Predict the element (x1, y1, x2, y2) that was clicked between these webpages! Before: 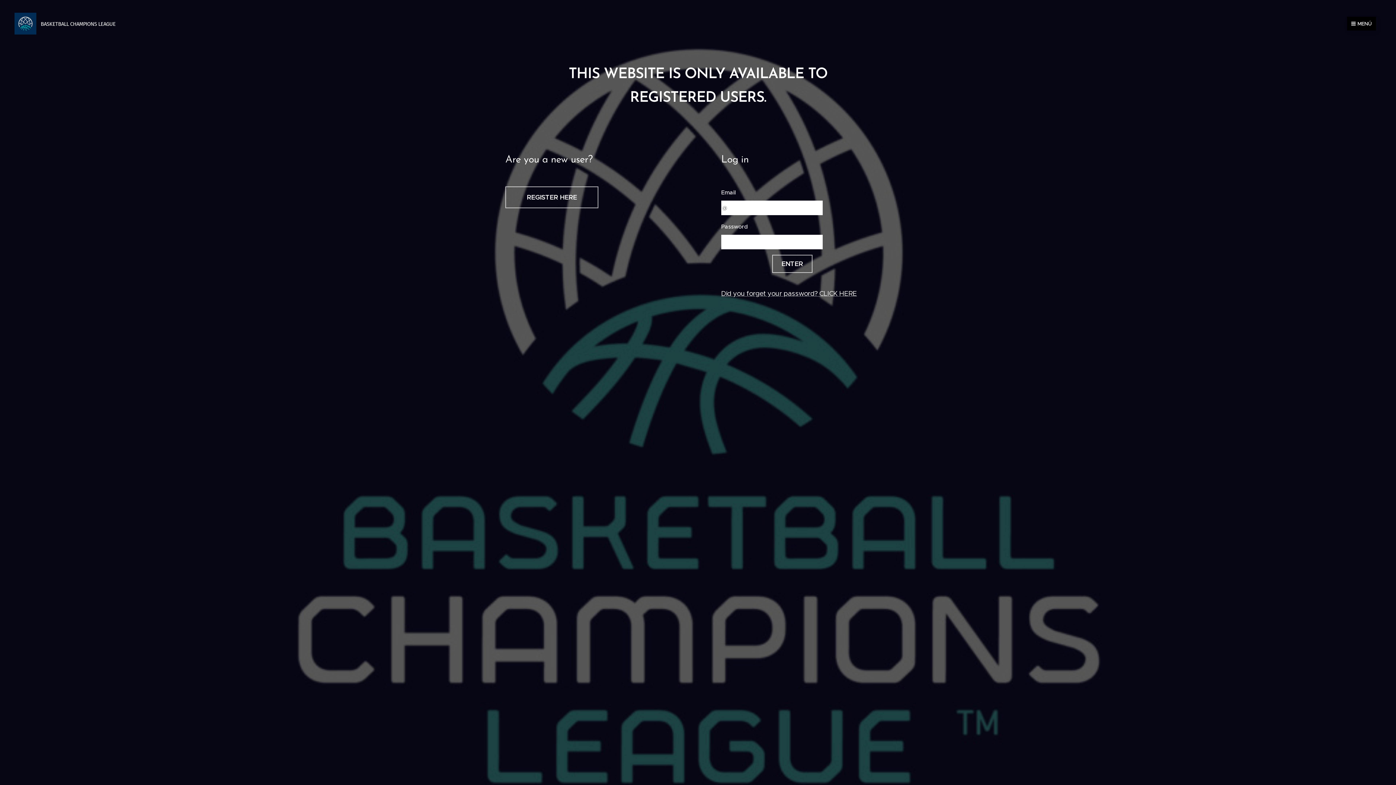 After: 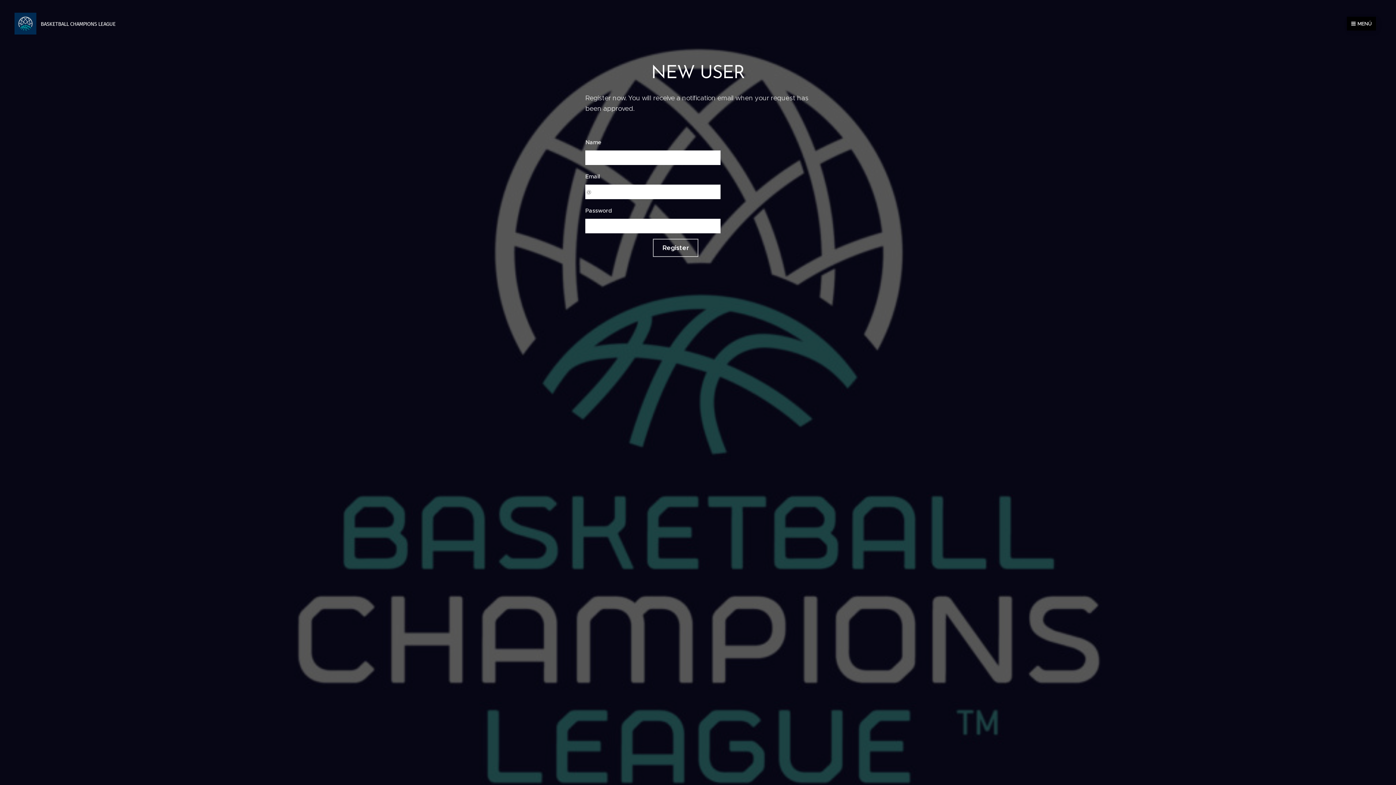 Action: bbox: (505, 186, 598, 208) label: REGISTER HERE